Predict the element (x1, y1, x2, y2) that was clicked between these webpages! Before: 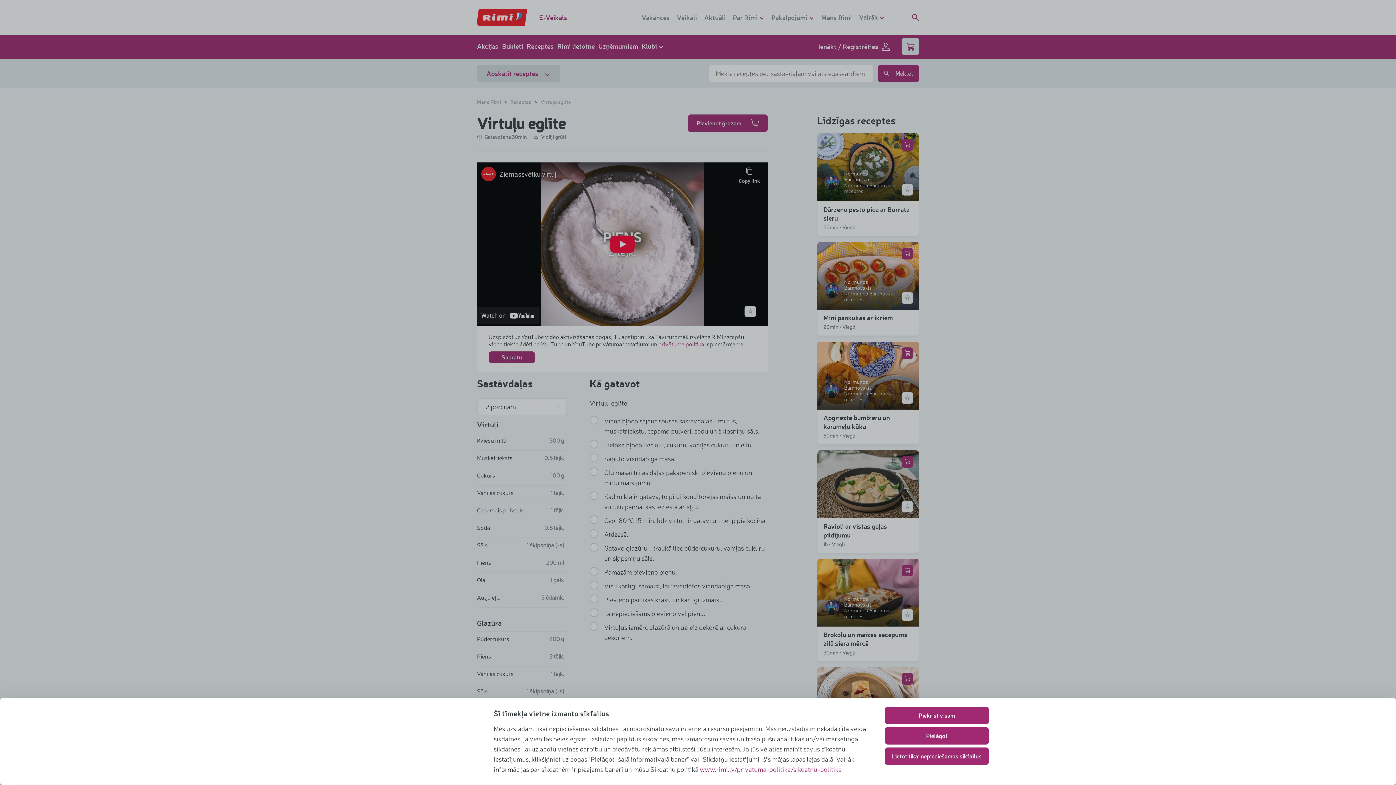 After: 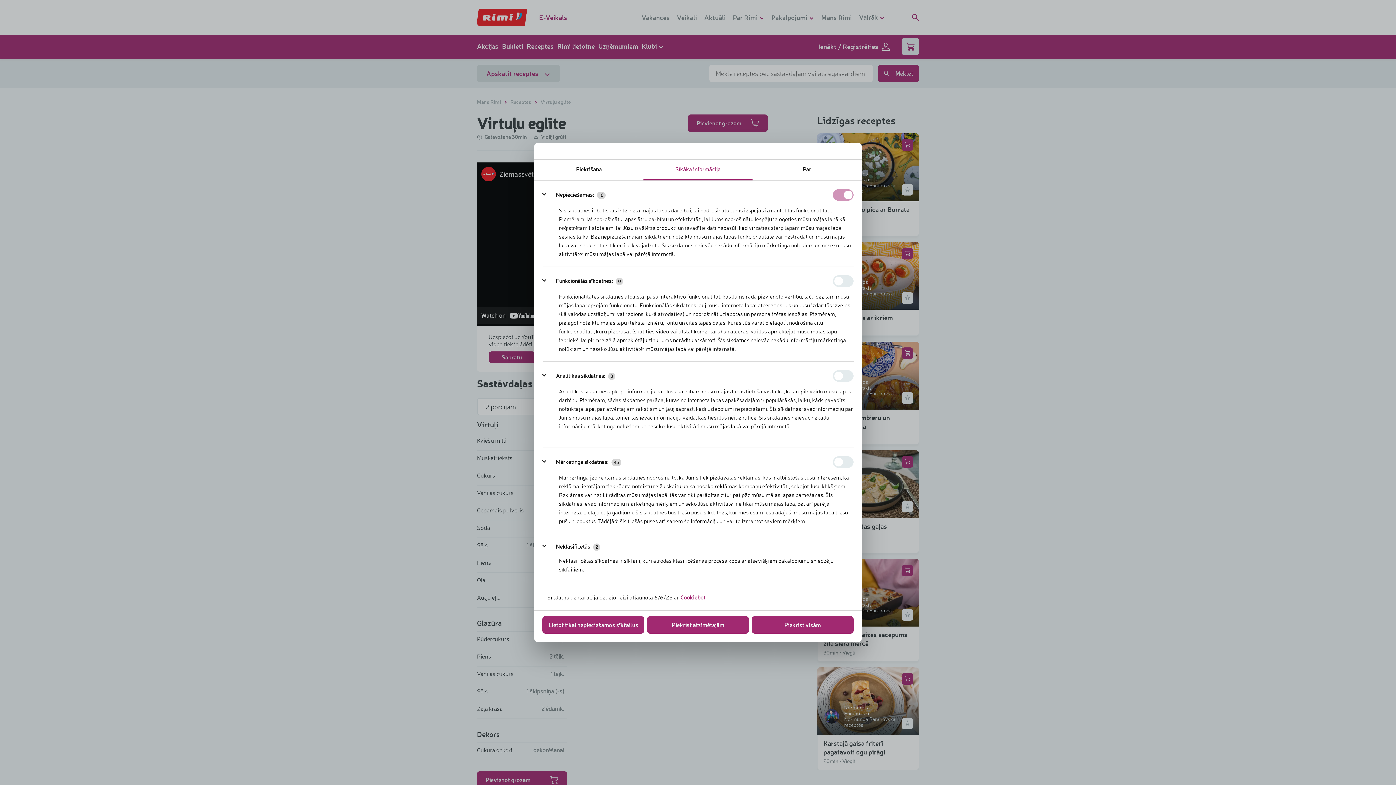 Action: label: Pielāgot bbox: (885, 727, 989, 745)